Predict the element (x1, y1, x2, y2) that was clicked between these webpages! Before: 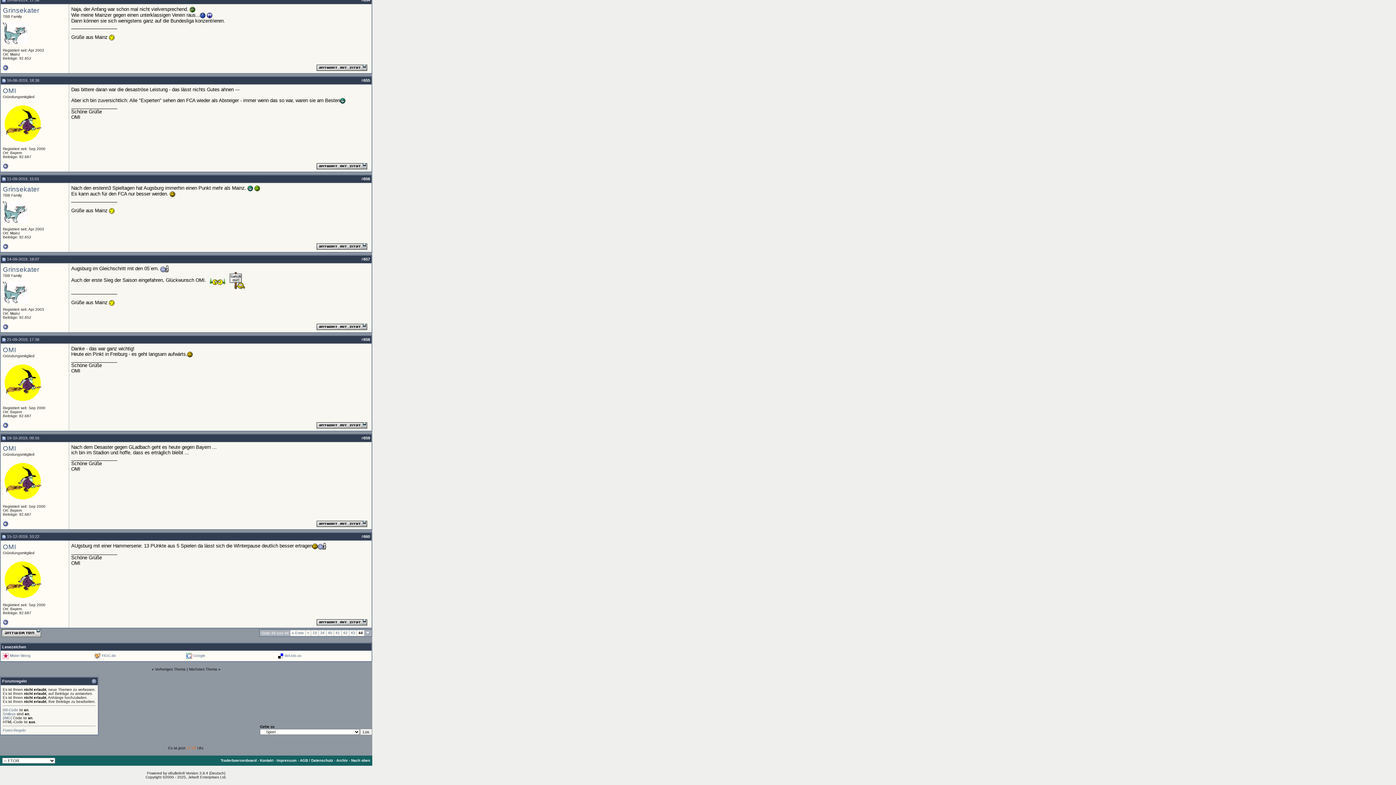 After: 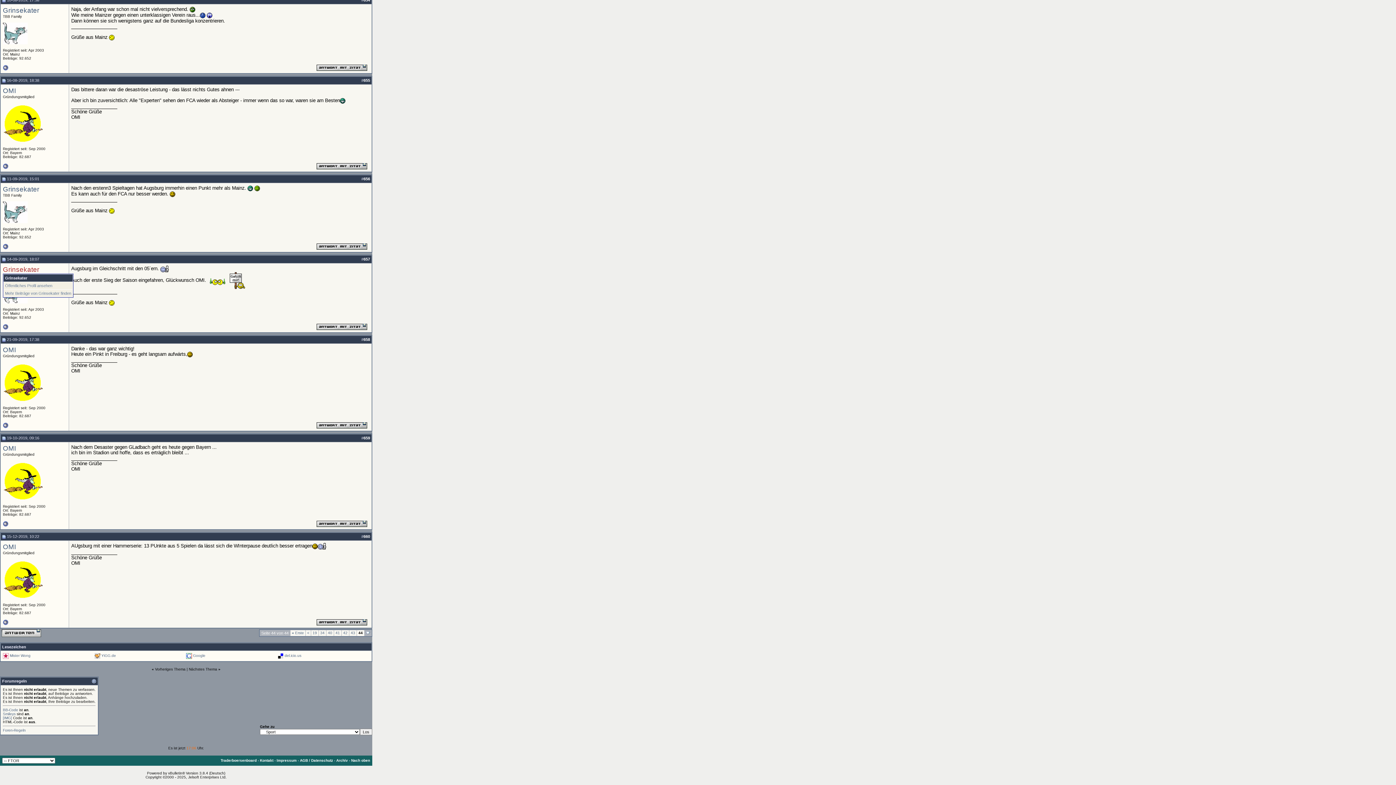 Action: label: Grinsekater bbox: (2, 265, 39, 273)